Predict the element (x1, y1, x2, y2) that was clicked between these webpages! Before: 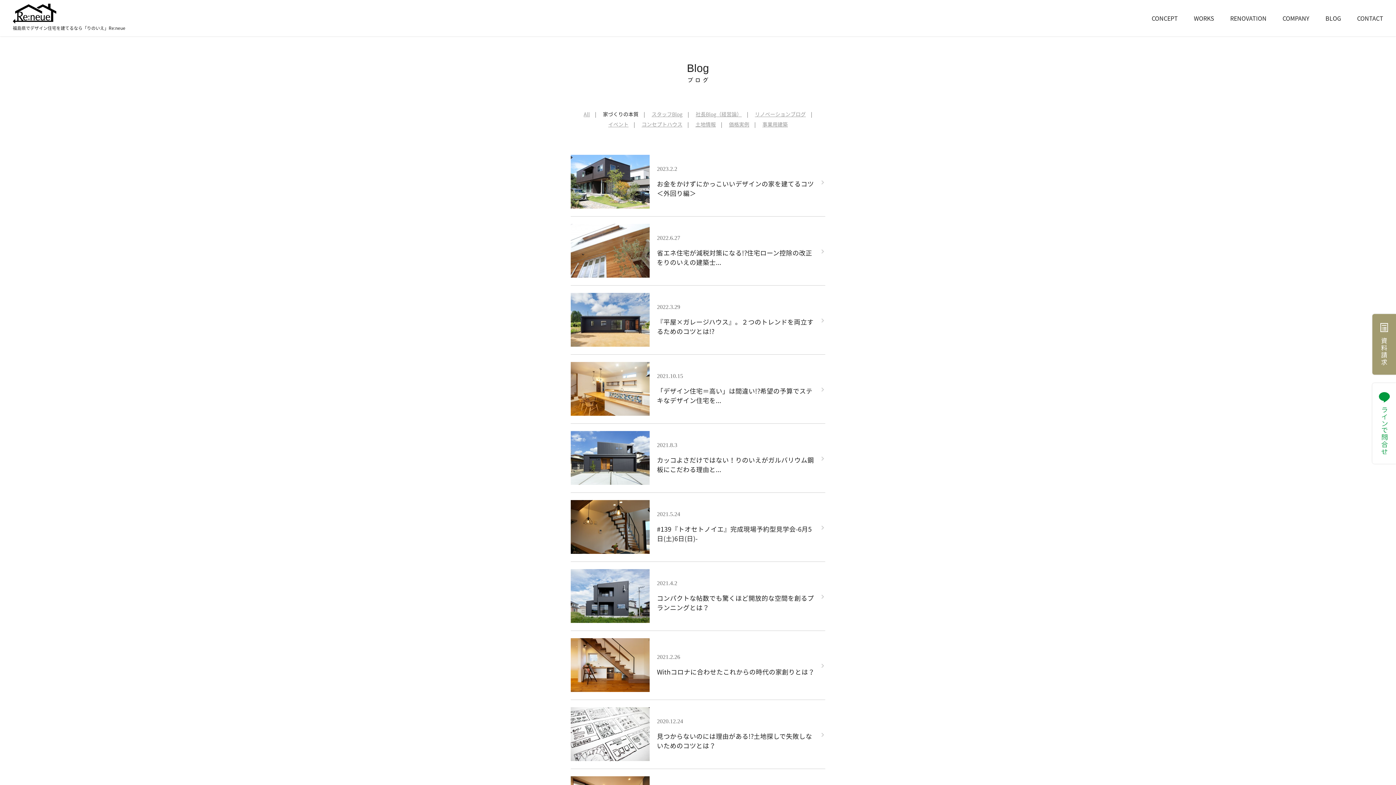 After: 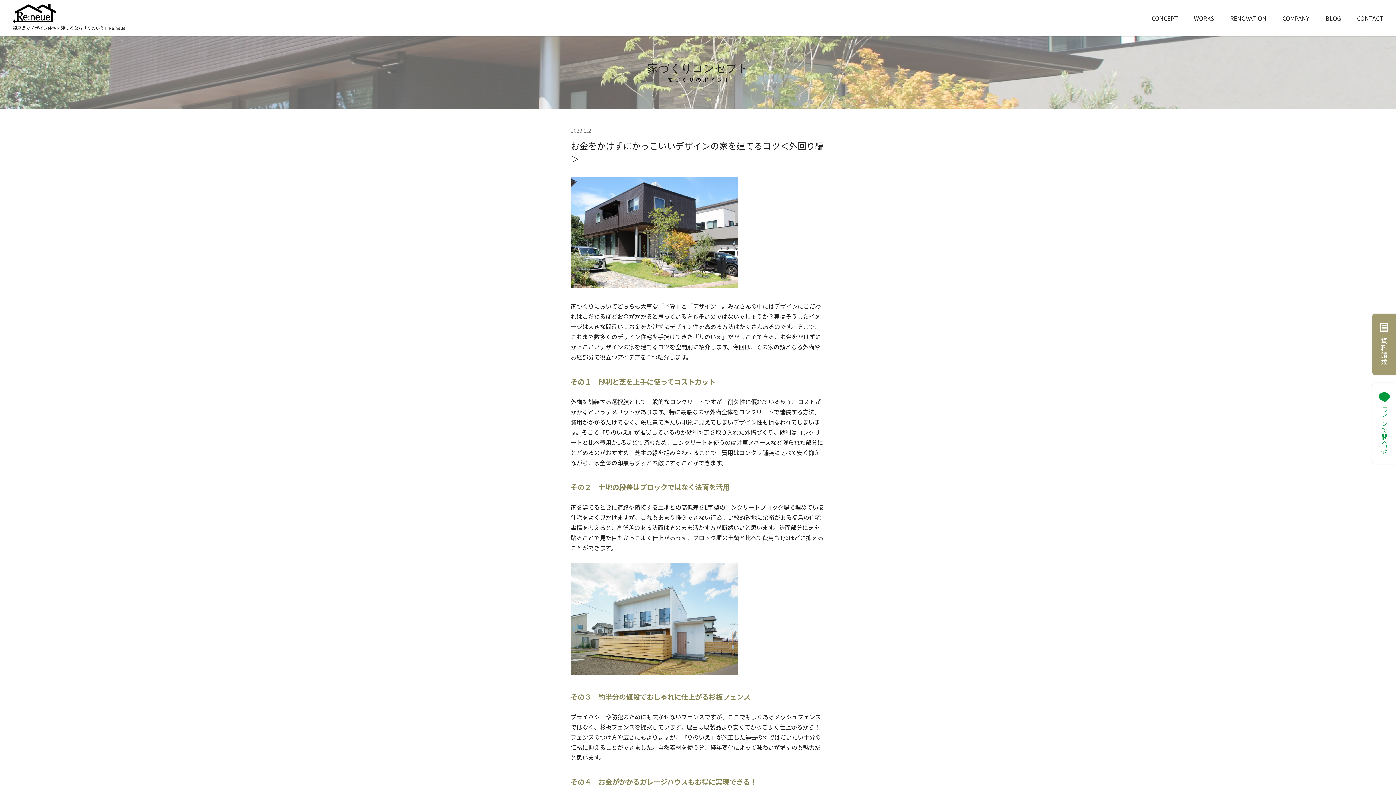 Action: label: 	2023.2.2

お金をかけずにかっこいいデザインの家を建てるコツ＜外回り編＞

	 bbox: (570, 147, 825, 216)